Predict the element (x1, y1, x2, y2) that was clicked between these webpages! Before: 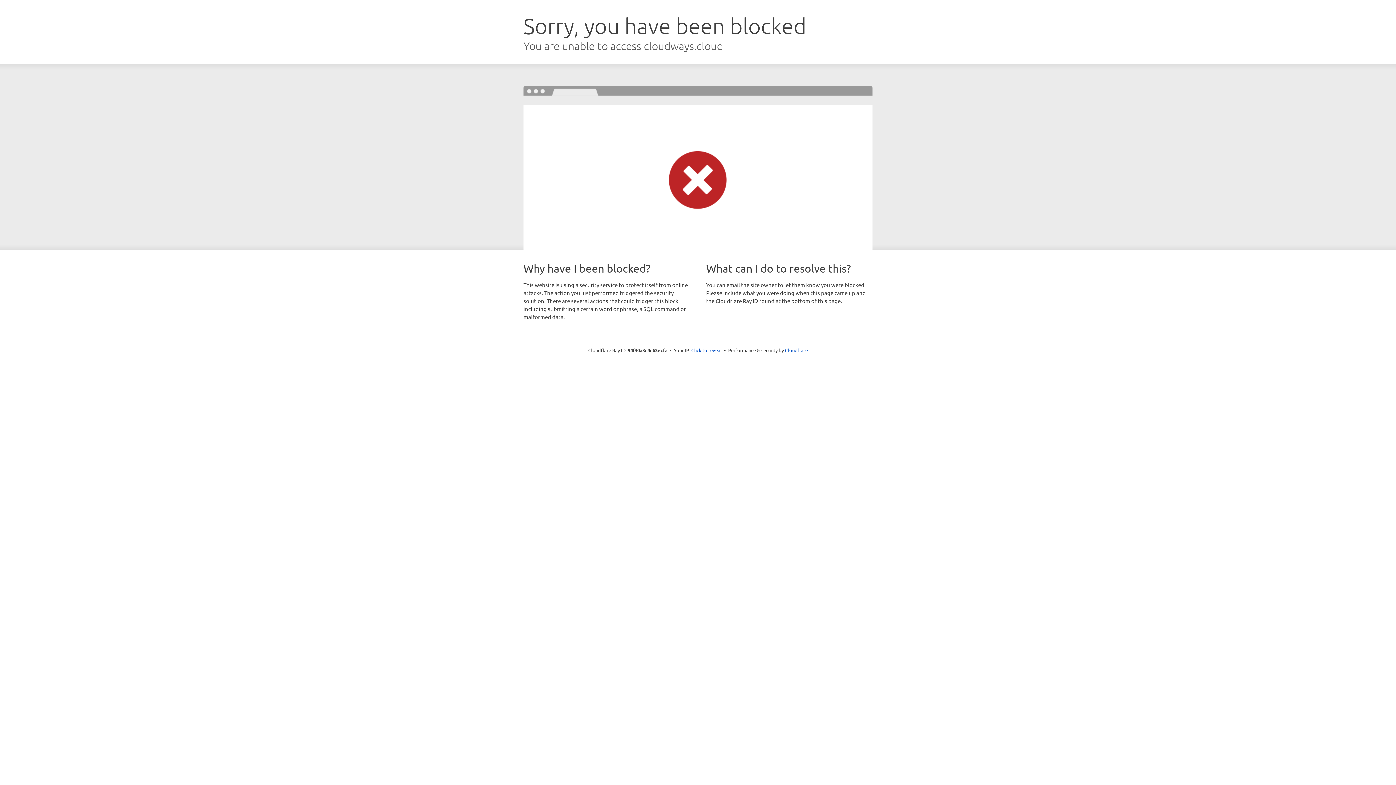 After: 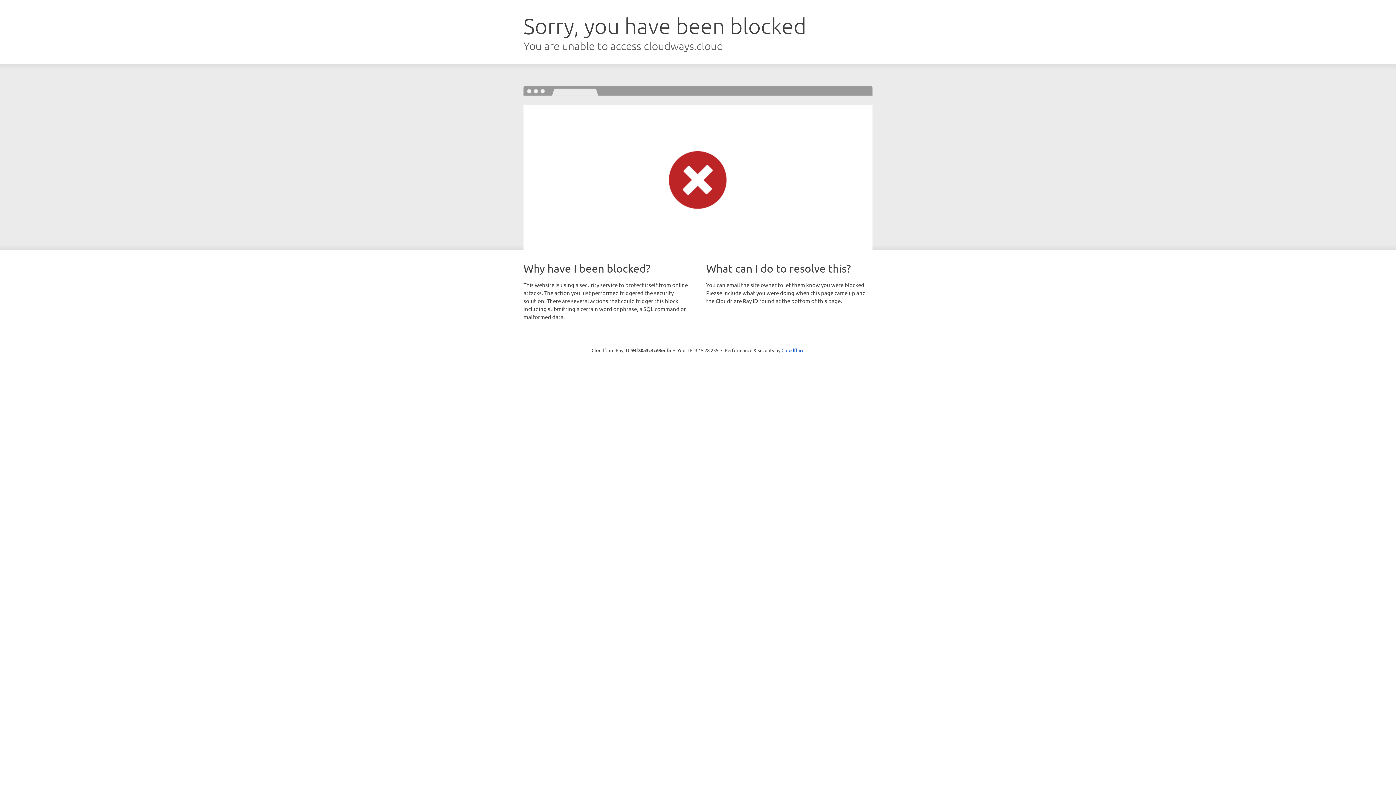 Action: bbox: (691, 346, 722, 353) label: Click to reveal